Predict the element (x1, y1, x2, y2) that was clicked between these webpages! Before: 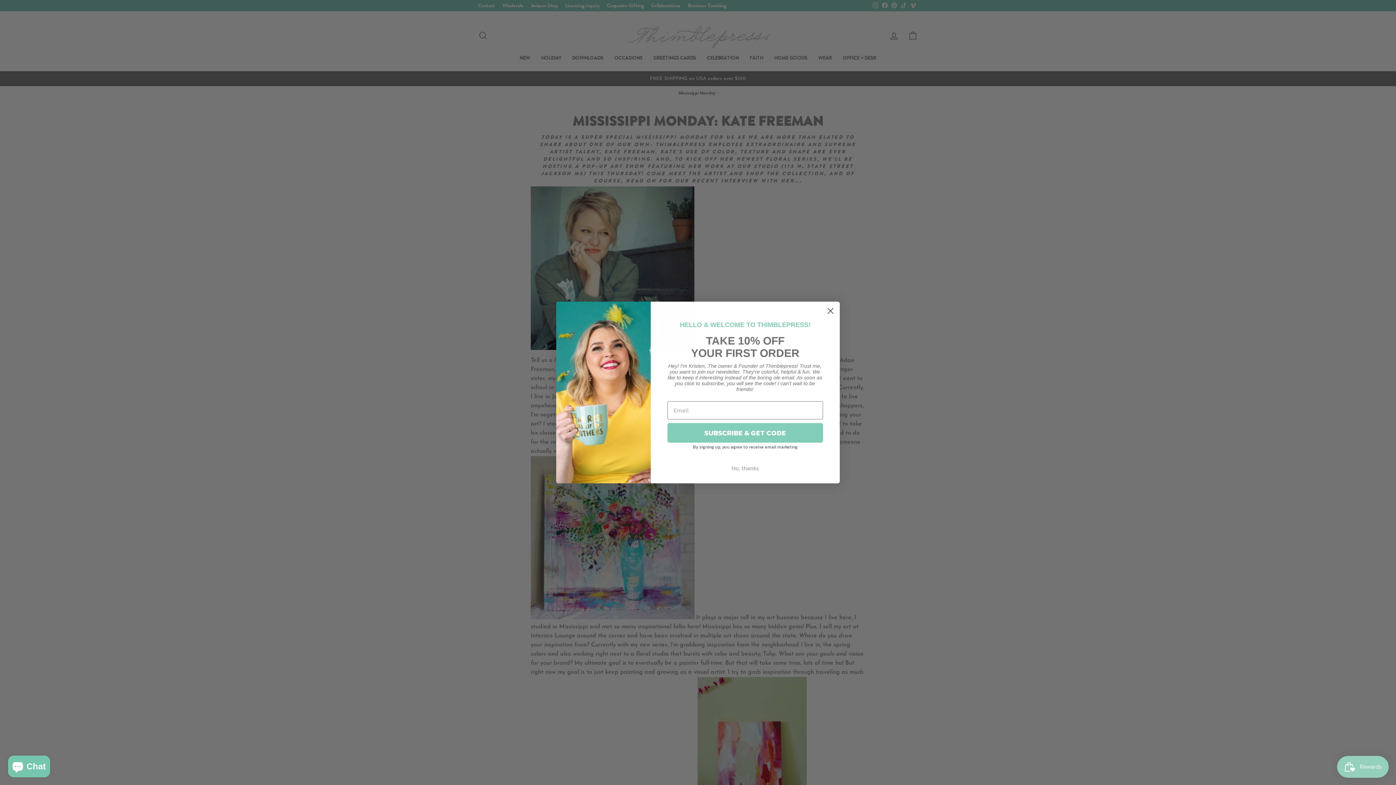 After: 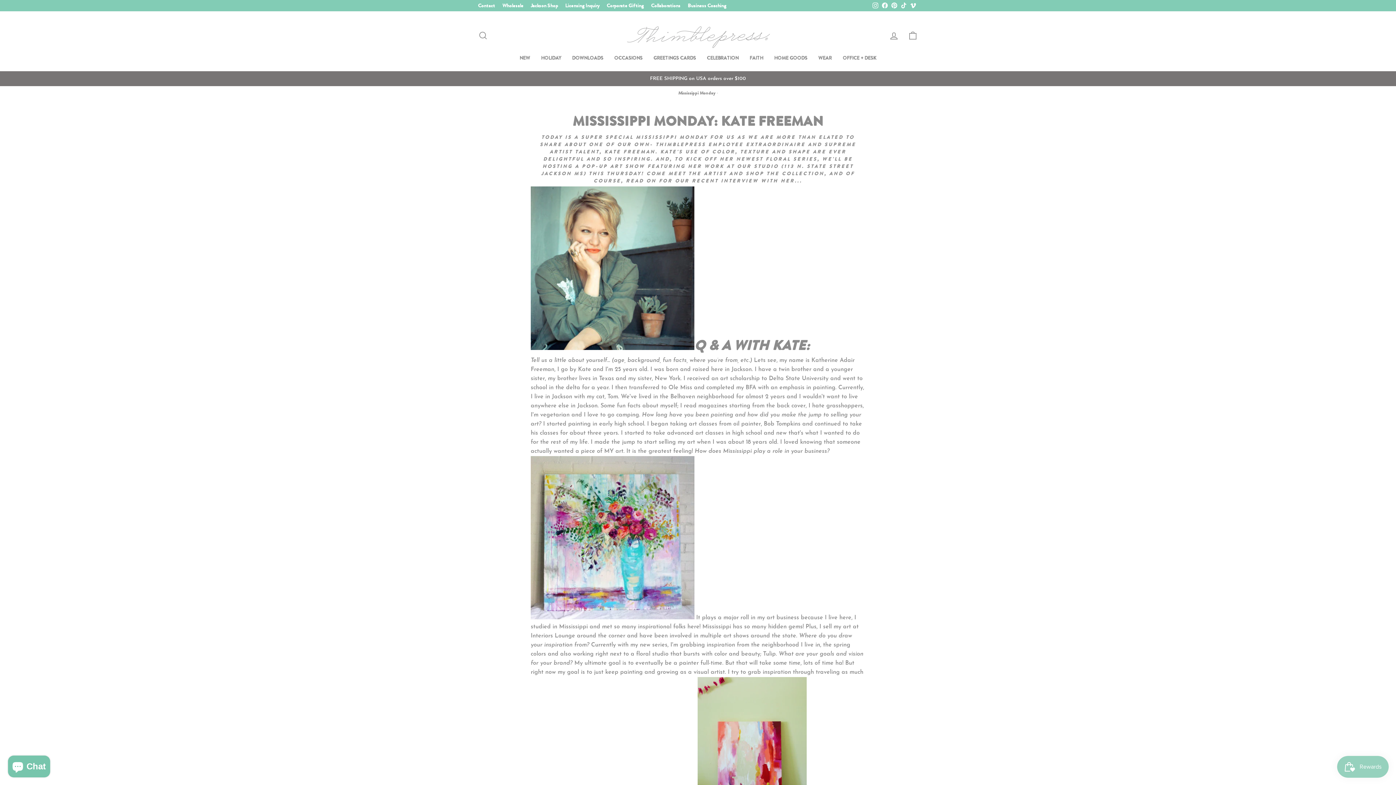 Action: bbox: (665, 461, 825, 475) label: No, thanks